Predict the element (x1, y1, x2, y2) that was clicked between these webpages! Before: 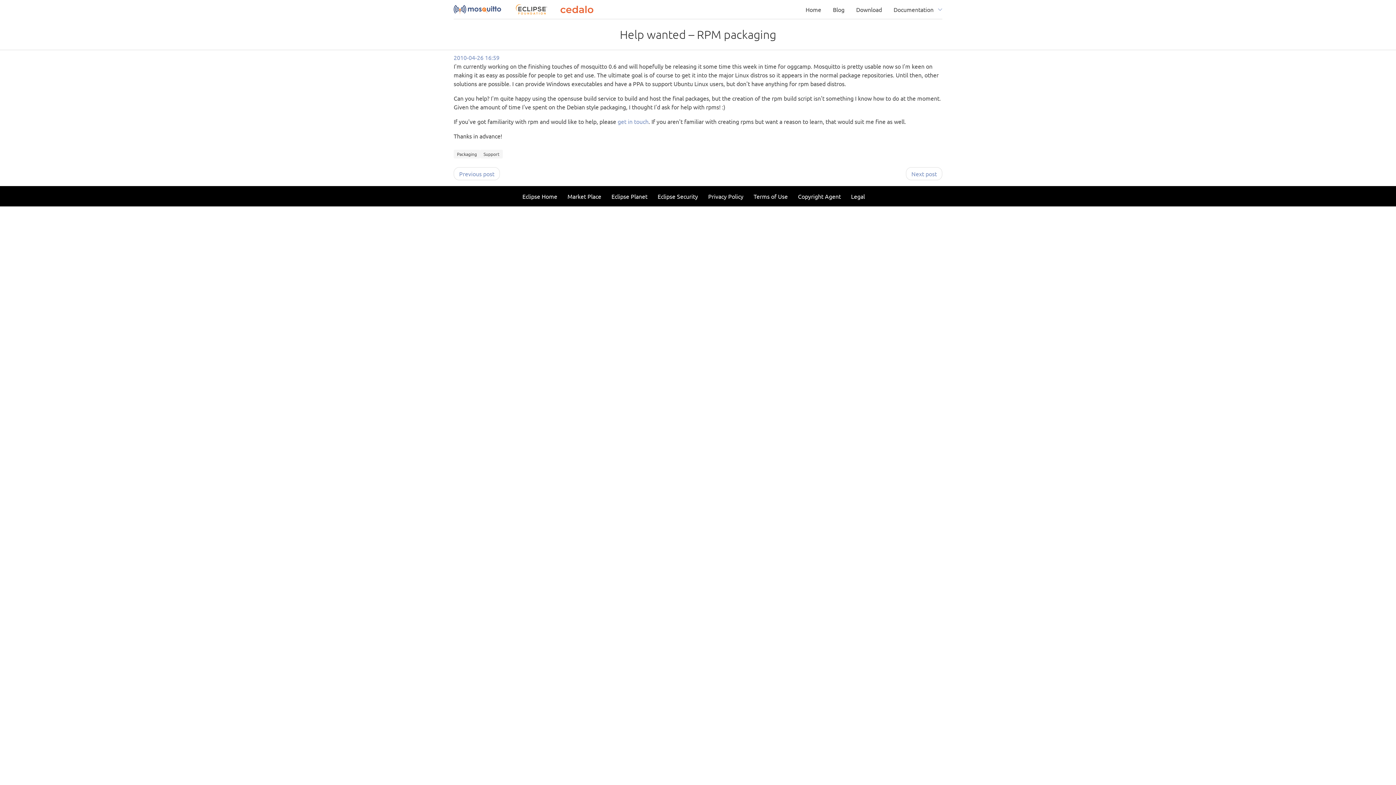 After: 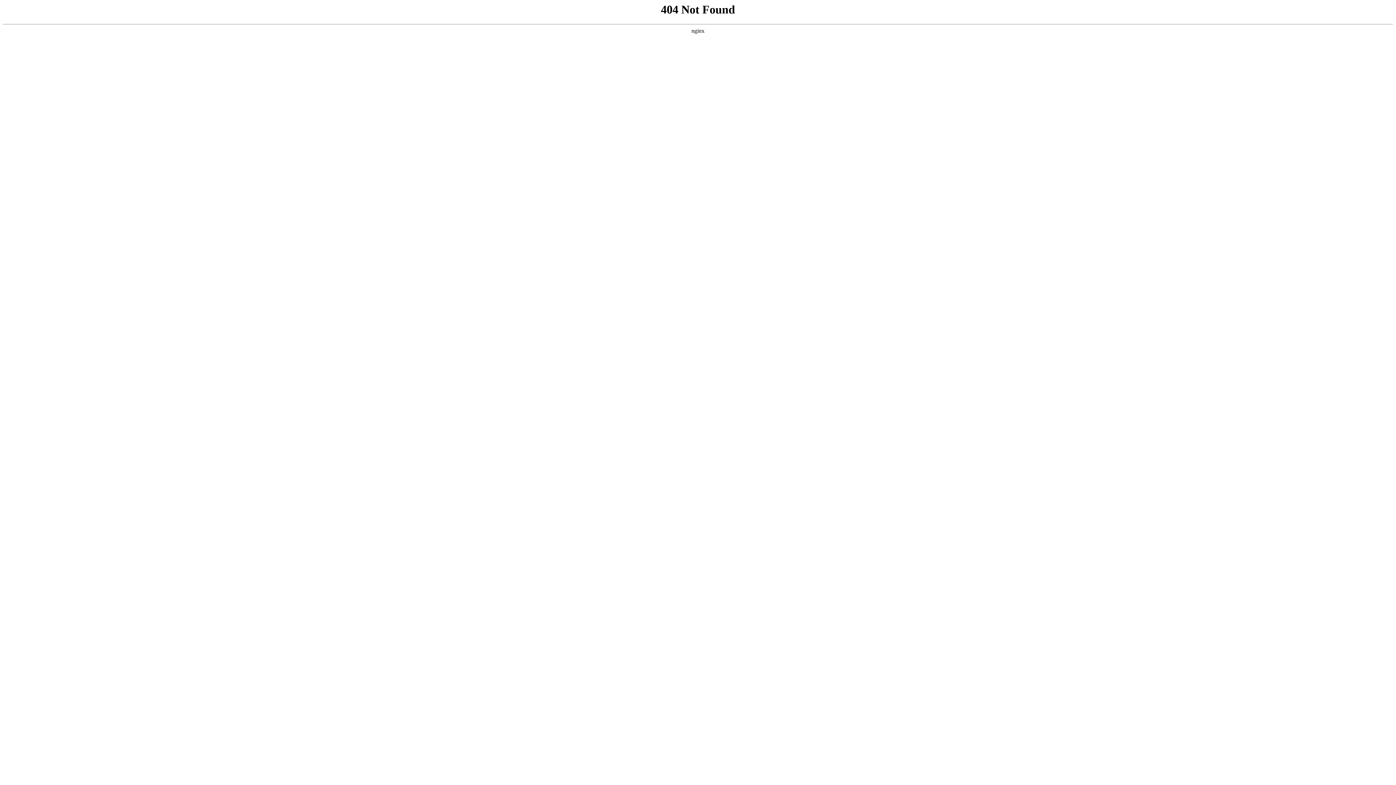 Action: bbox: (617, 117, 648, 125) label: get in touch